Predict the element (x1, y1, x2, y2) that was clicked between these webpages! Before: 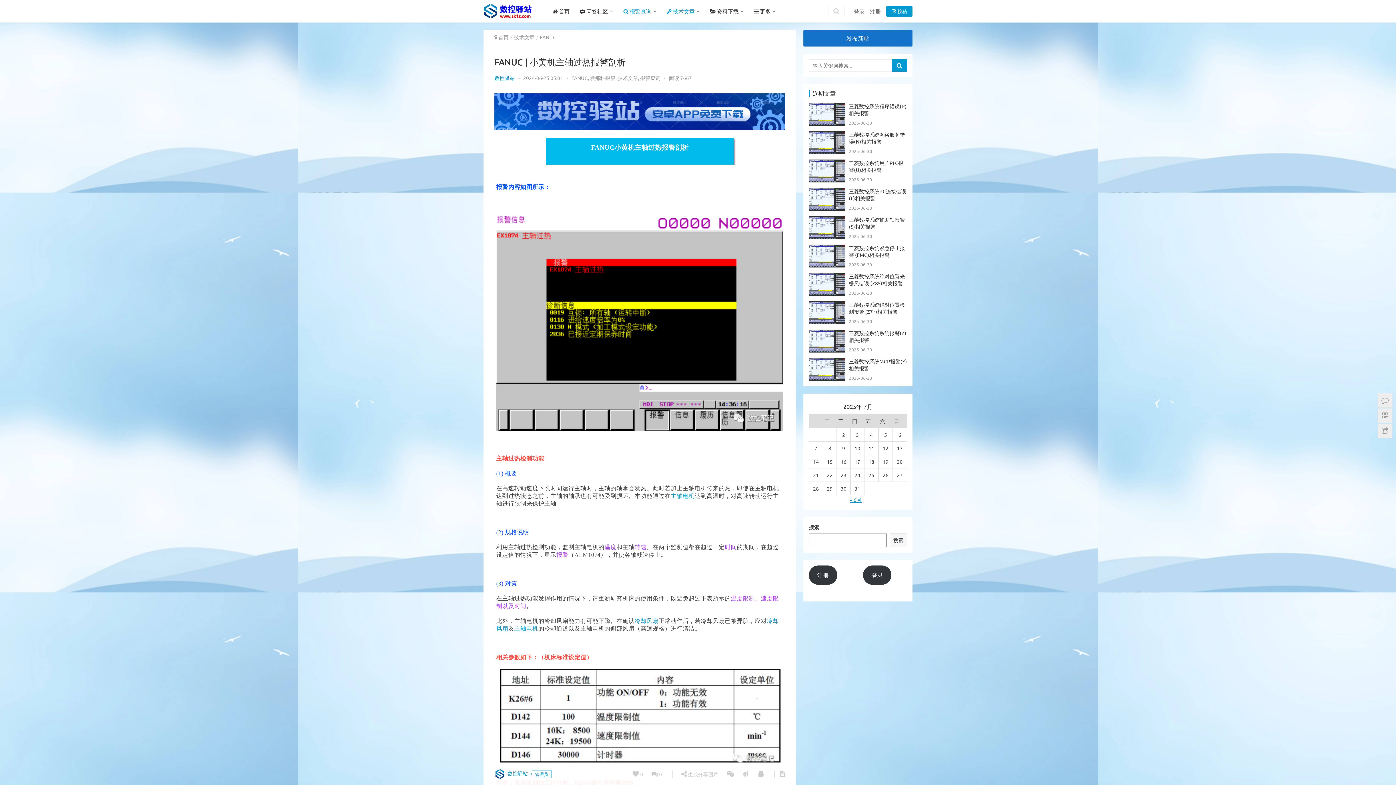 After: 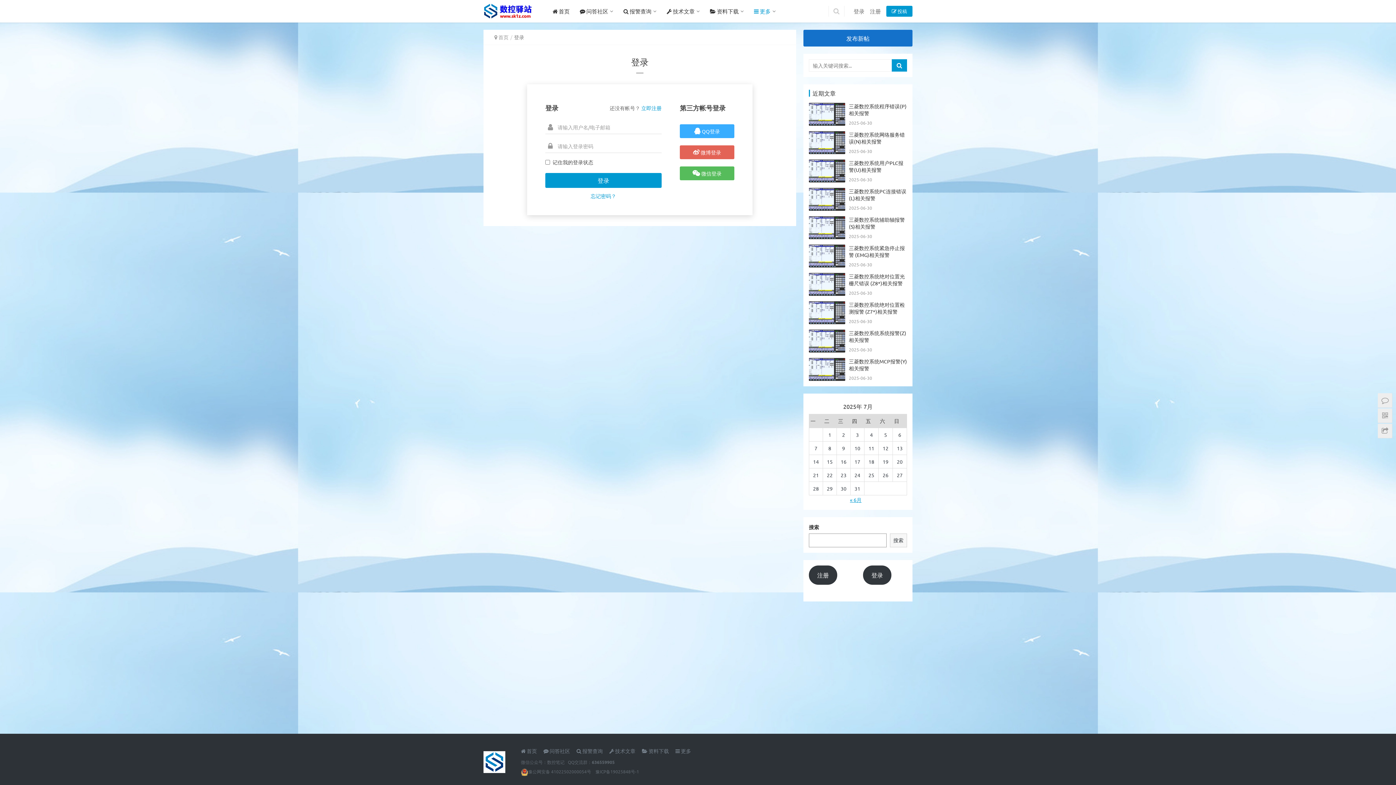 Action: label: 注册 bbox: (809, 565, 837, 584)